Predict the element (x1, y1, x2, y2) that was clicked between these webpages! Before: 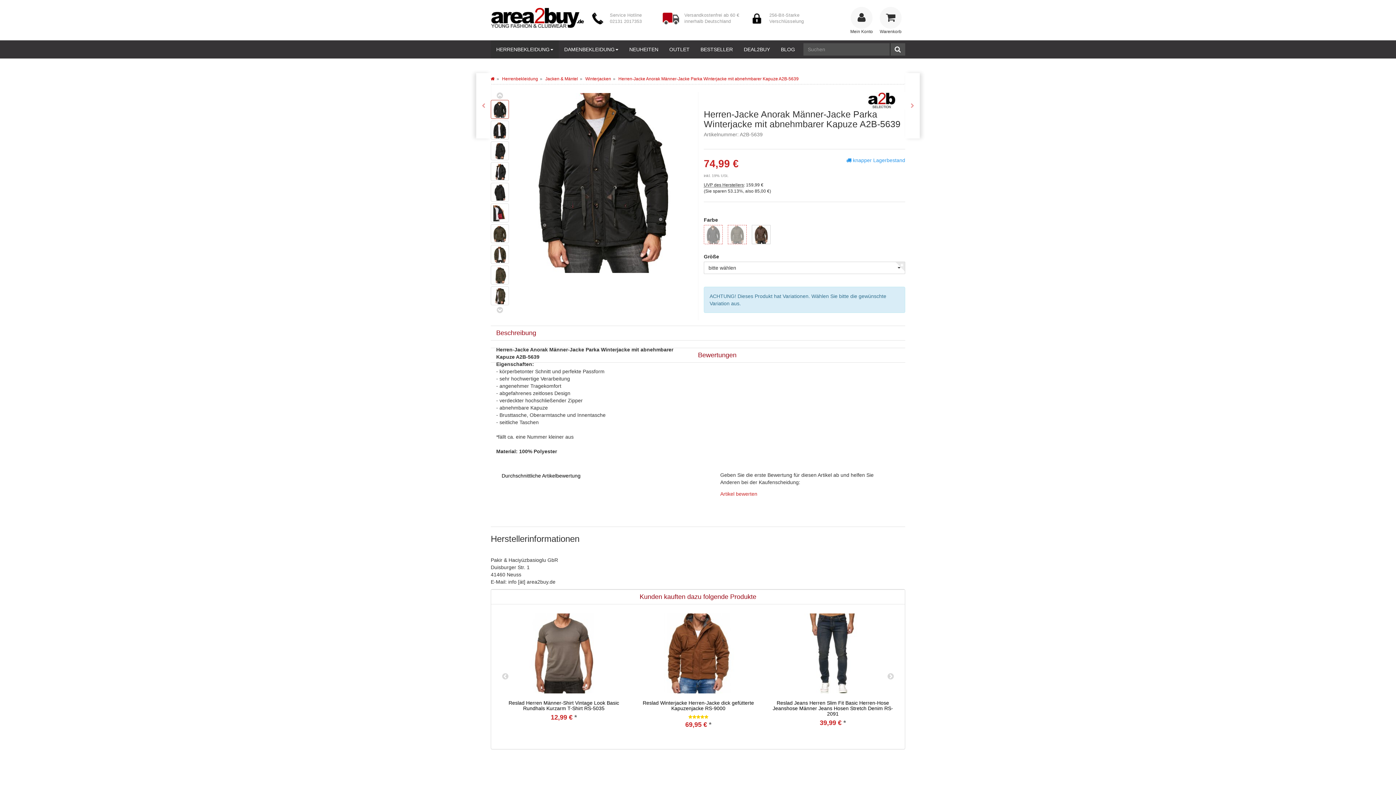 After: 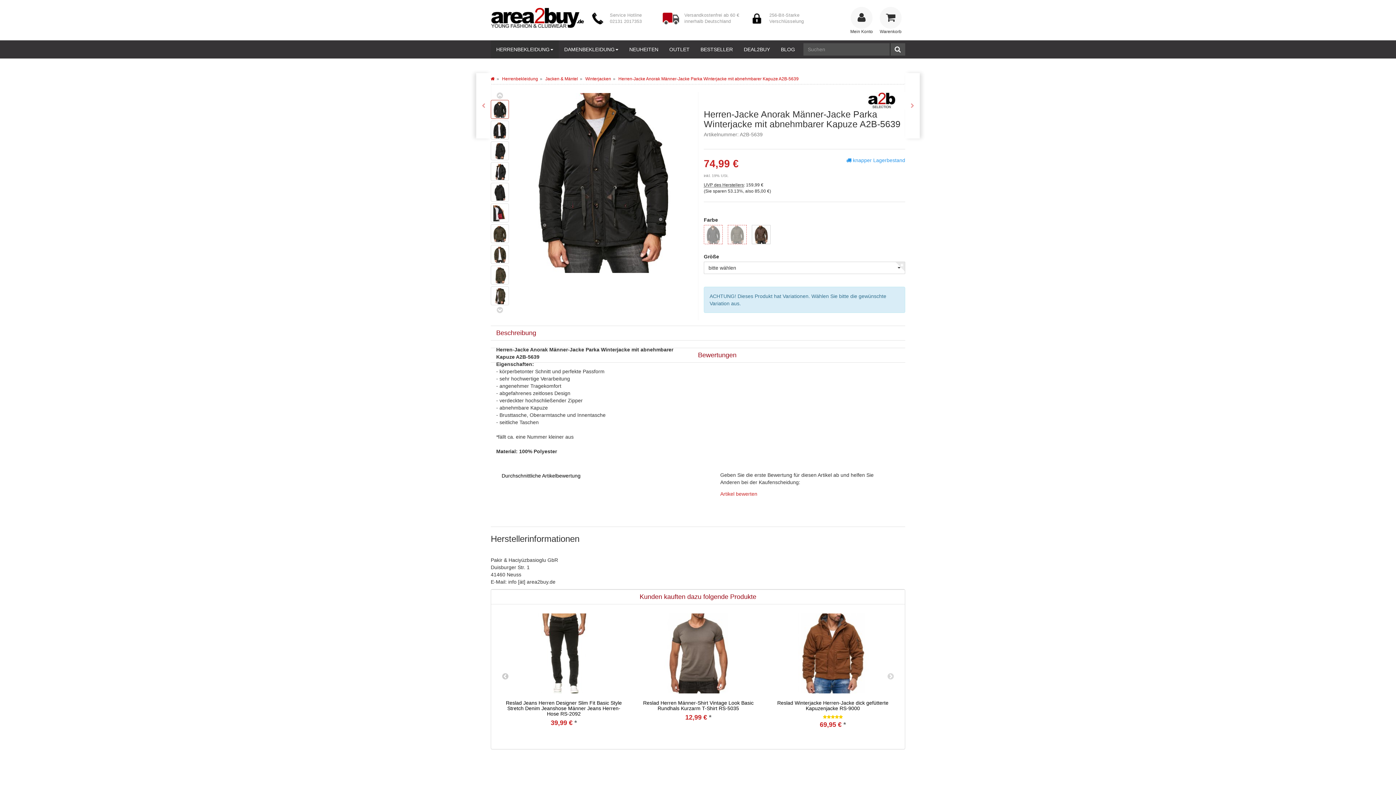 Action: bbox: (496, 668, 514, 685) label: Previous